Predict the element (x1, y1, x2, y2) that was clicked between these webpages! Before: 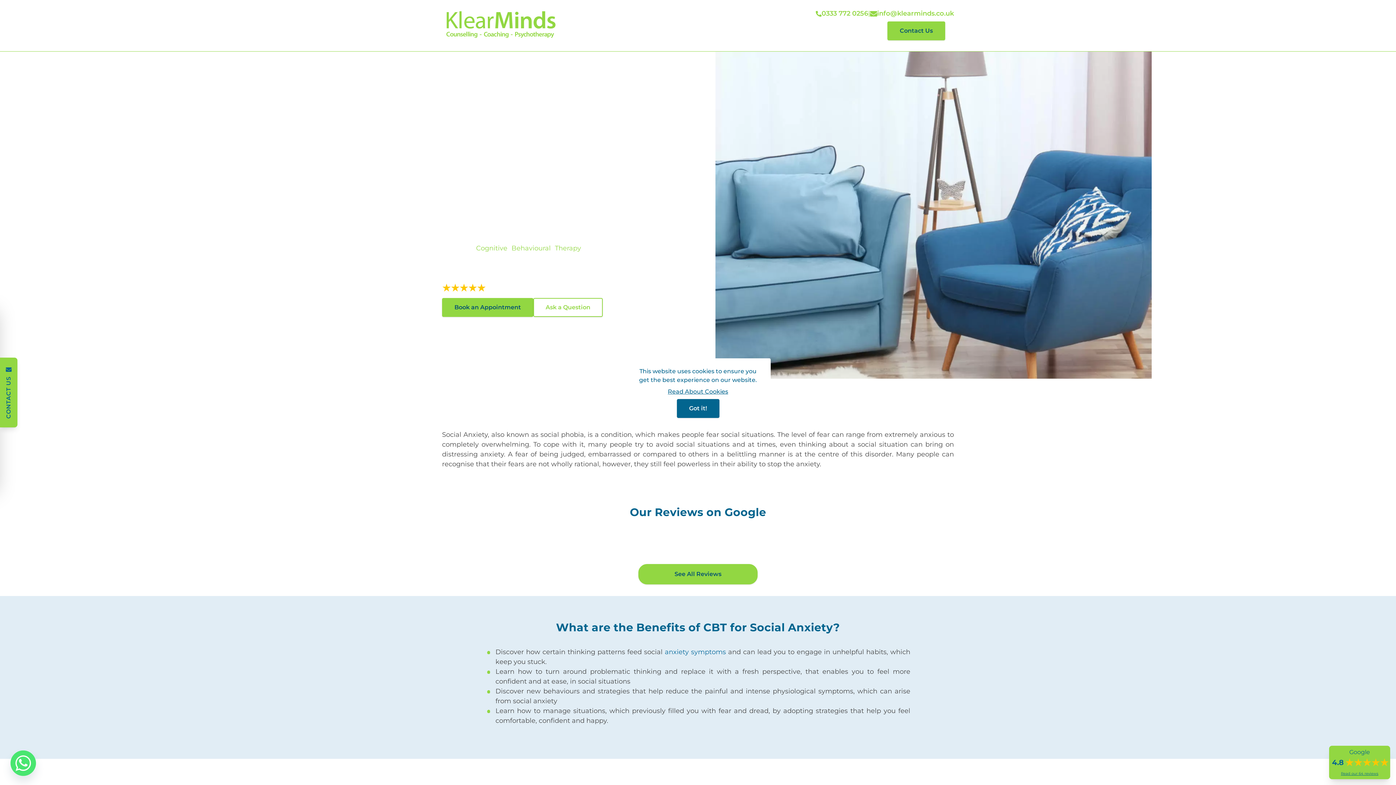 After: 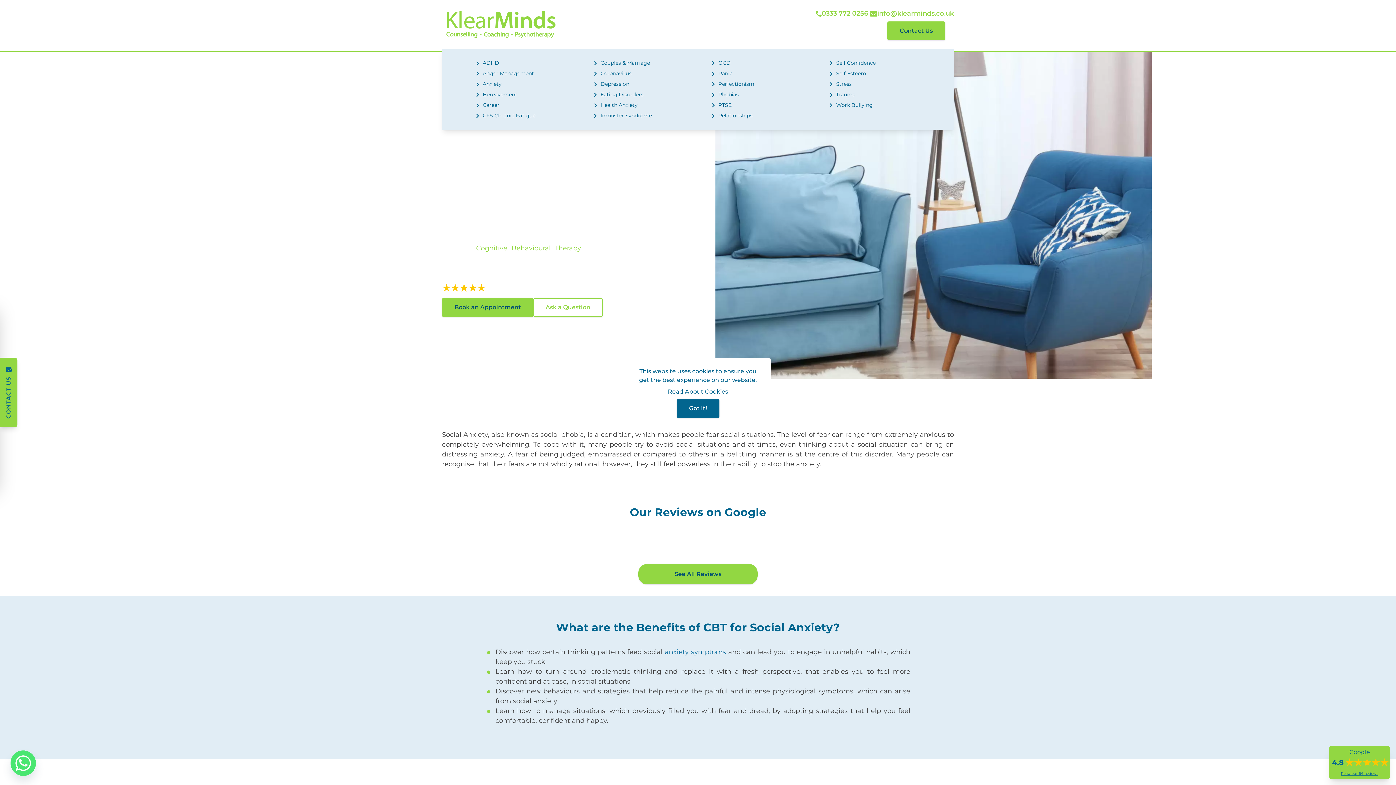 Action: label: Open Sub Menu bbox: (801, 27, 810, 34)